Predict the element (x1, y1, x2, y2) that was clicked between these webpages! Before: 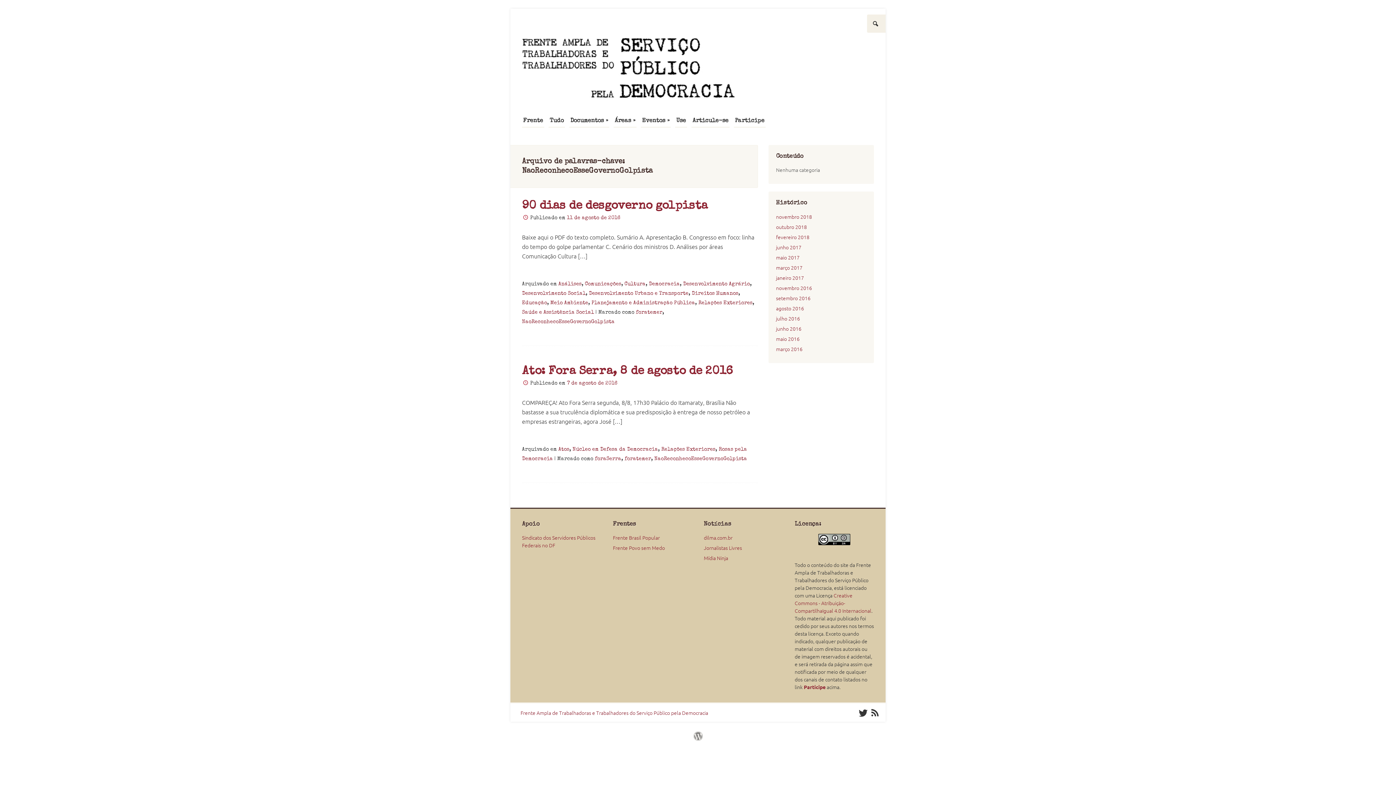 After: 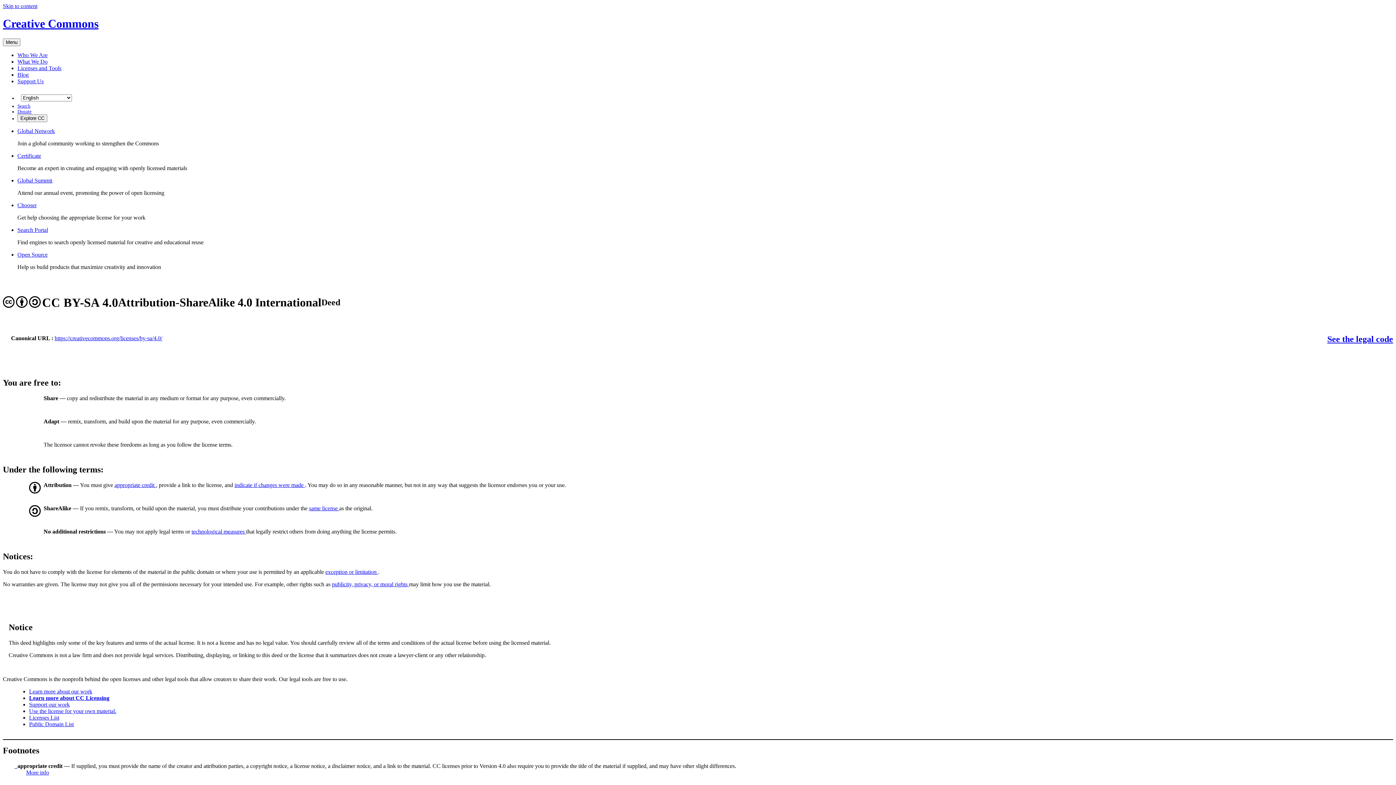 Action: bbox: (794, 534, 874, 545)